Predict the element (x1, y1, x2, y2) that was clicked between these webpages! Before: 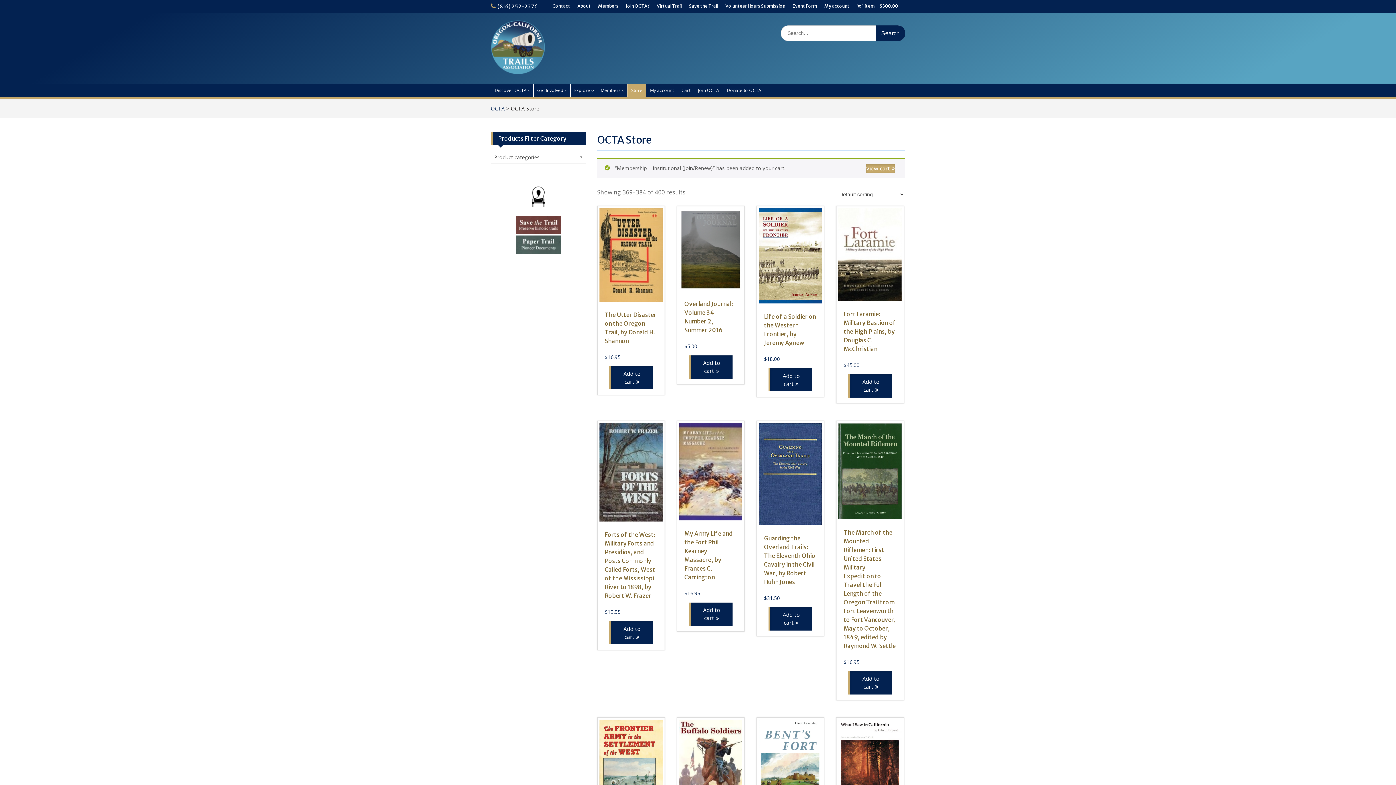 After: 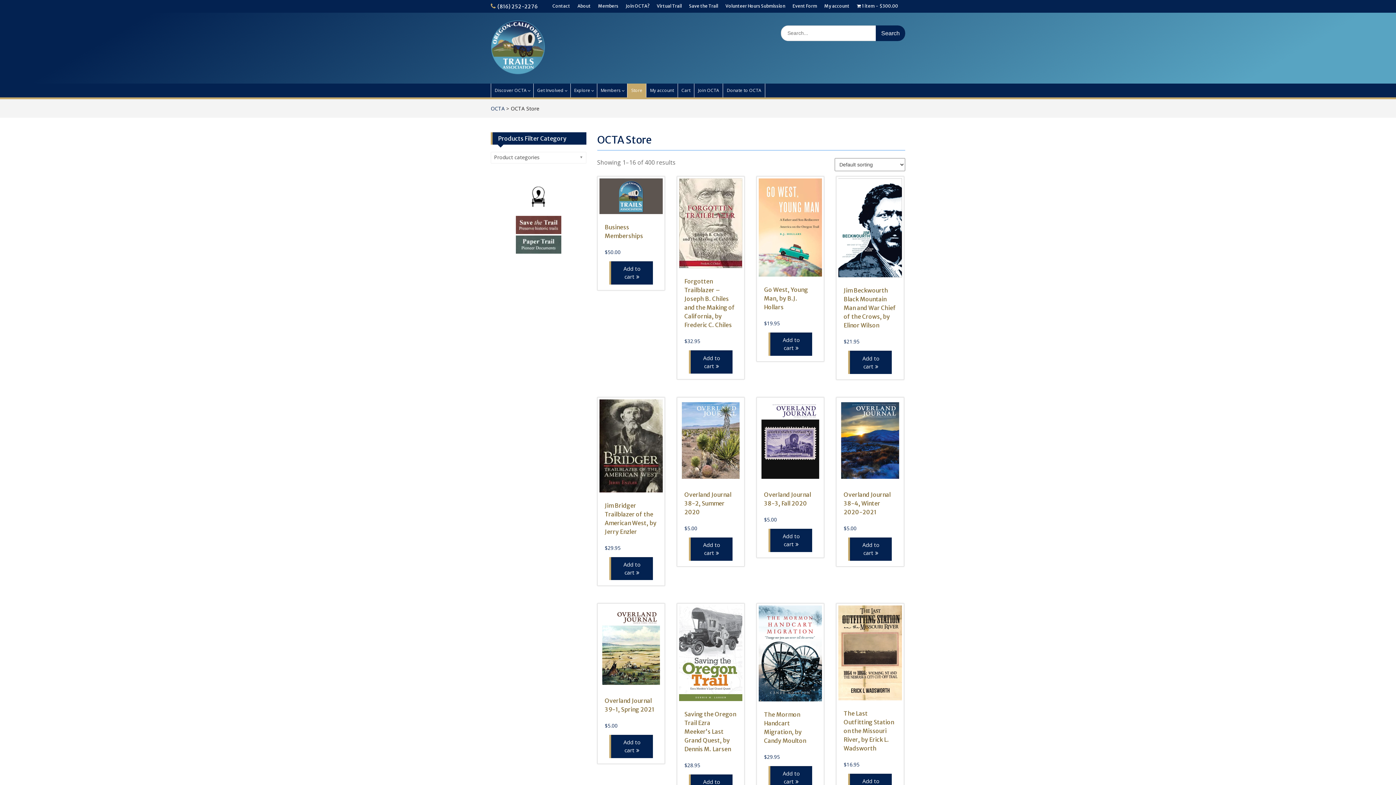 Action: bbox: (627, 83, 646, 97) label: Store